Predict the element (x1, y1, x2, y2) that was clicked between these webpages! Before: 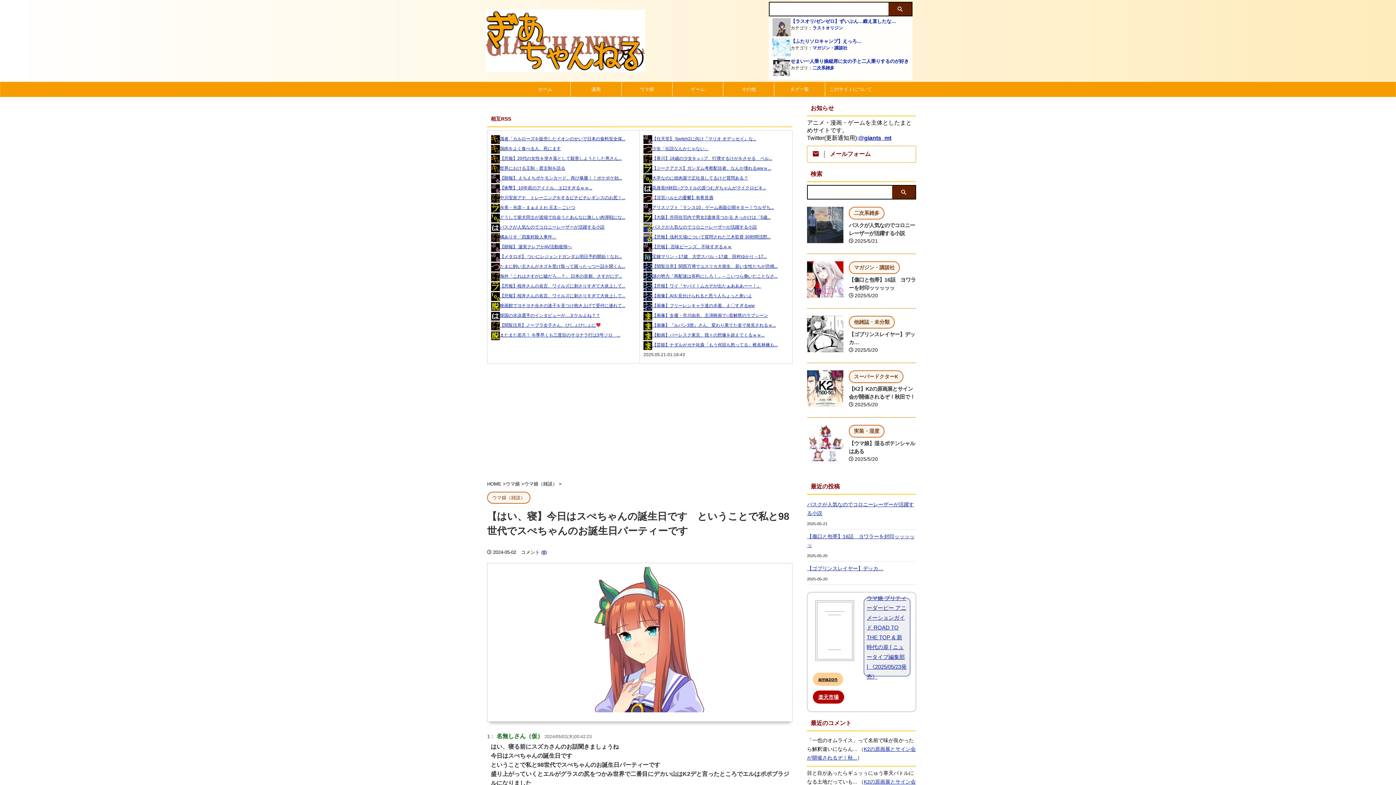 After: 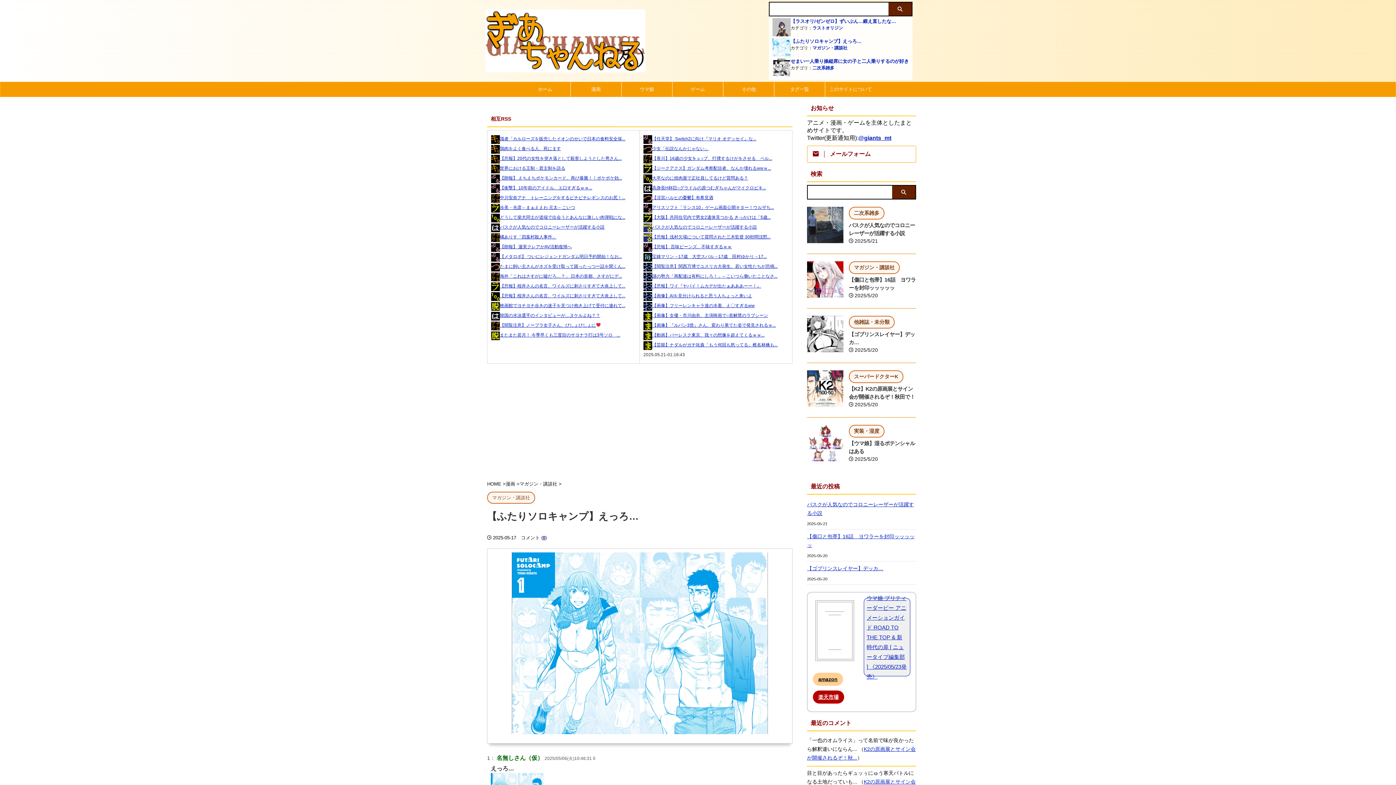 Action: bbox: (772, 50, 790, 55)